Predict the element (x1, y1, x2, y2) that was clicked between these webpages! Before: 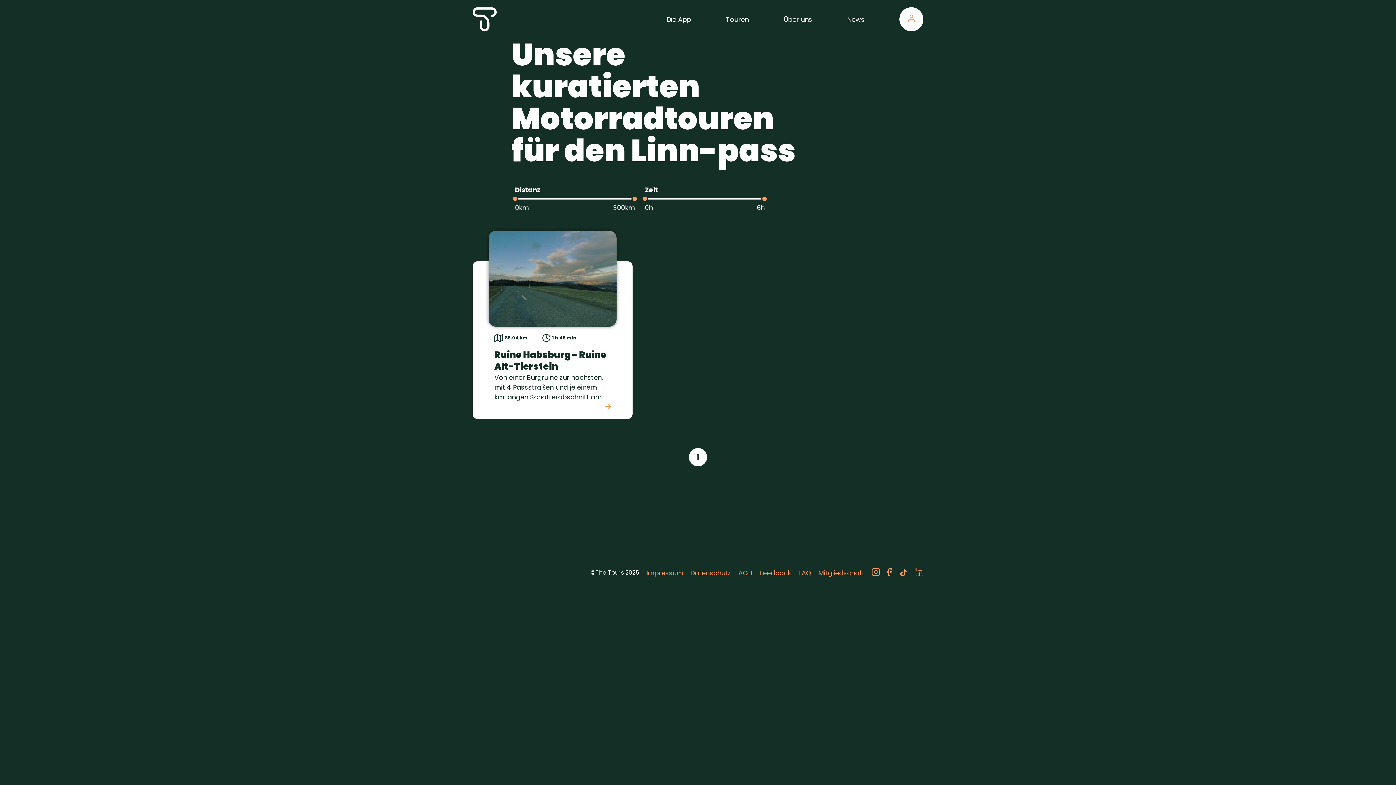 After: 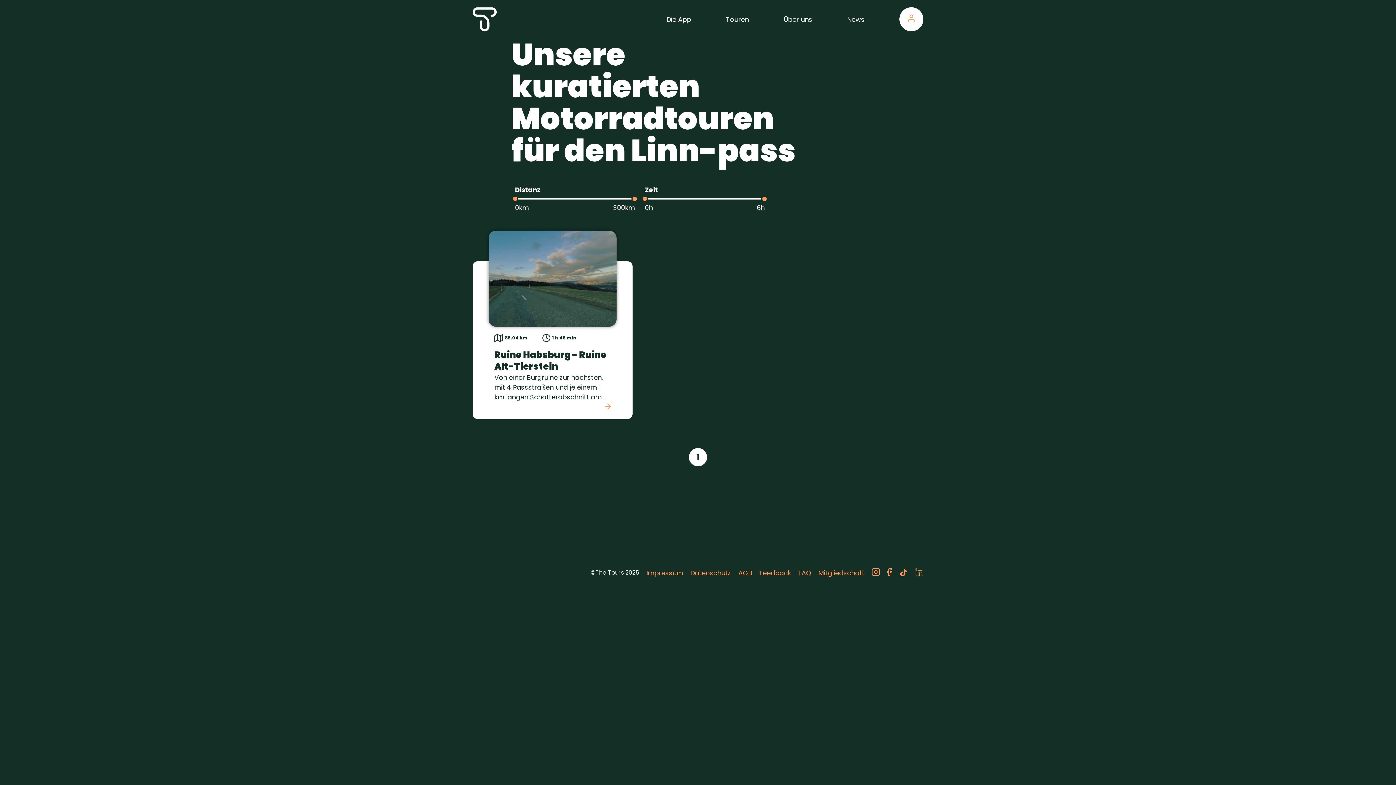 Action: label: 1 bbox: (689, 448, 707, 466)